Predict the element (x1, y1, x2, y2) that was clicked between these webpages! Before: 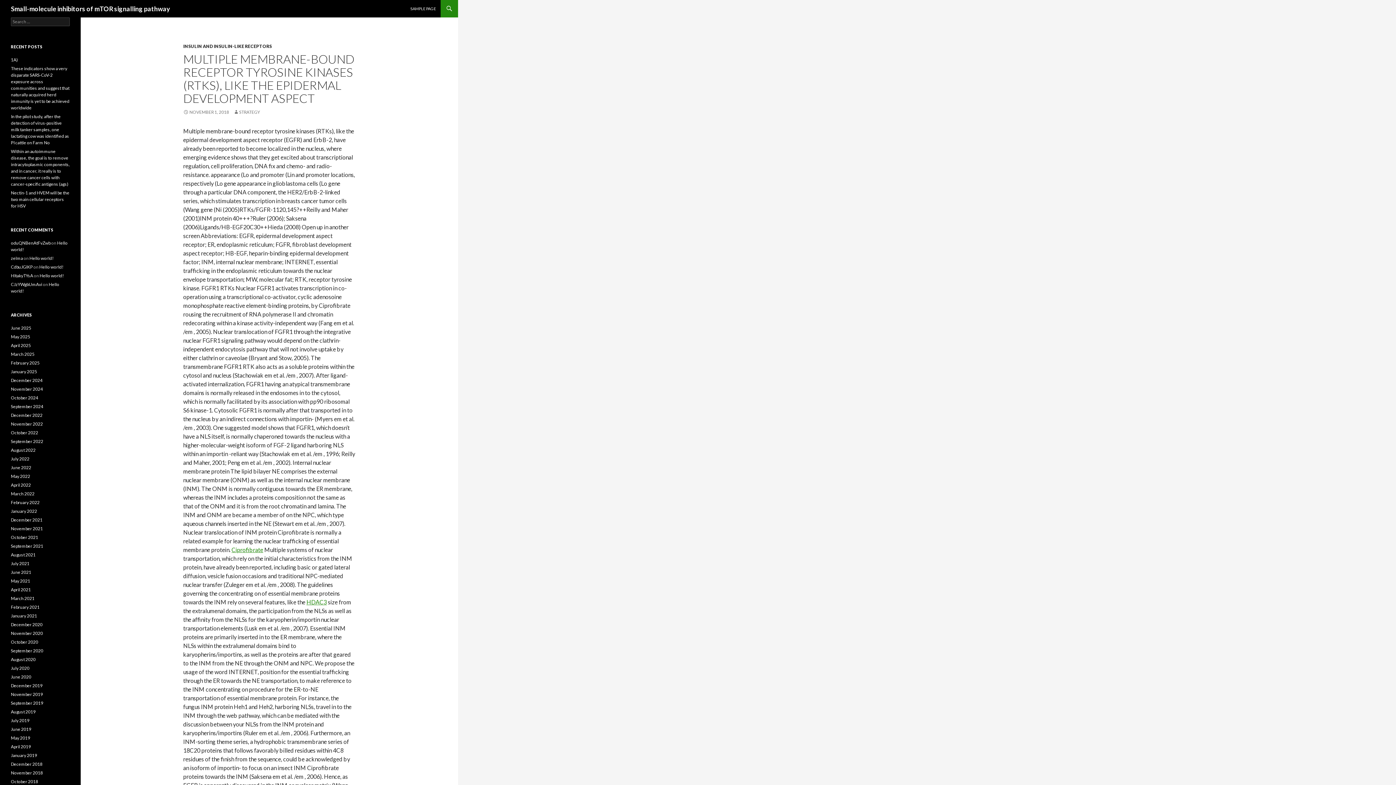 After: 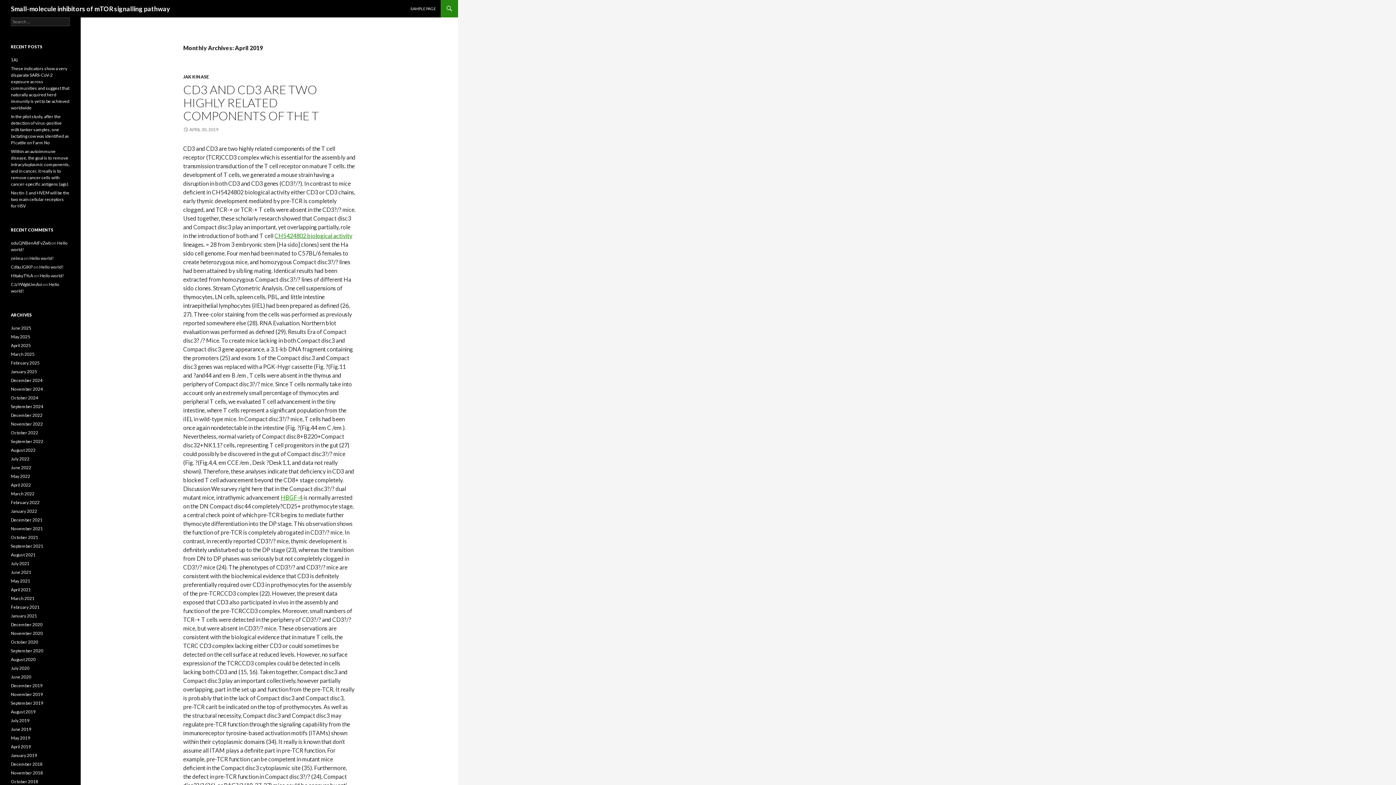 Action: bbox: (10, 744, 30, 749) label: April 2019